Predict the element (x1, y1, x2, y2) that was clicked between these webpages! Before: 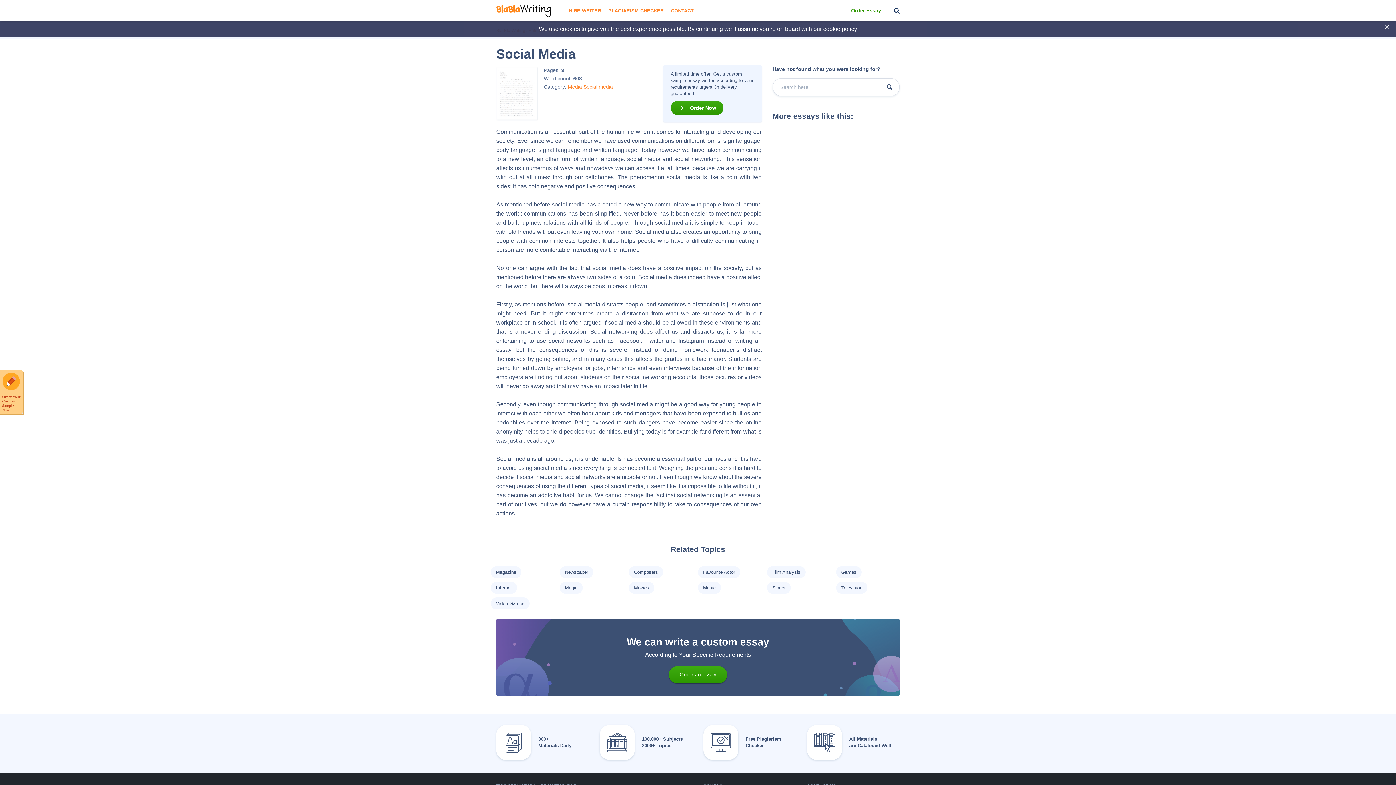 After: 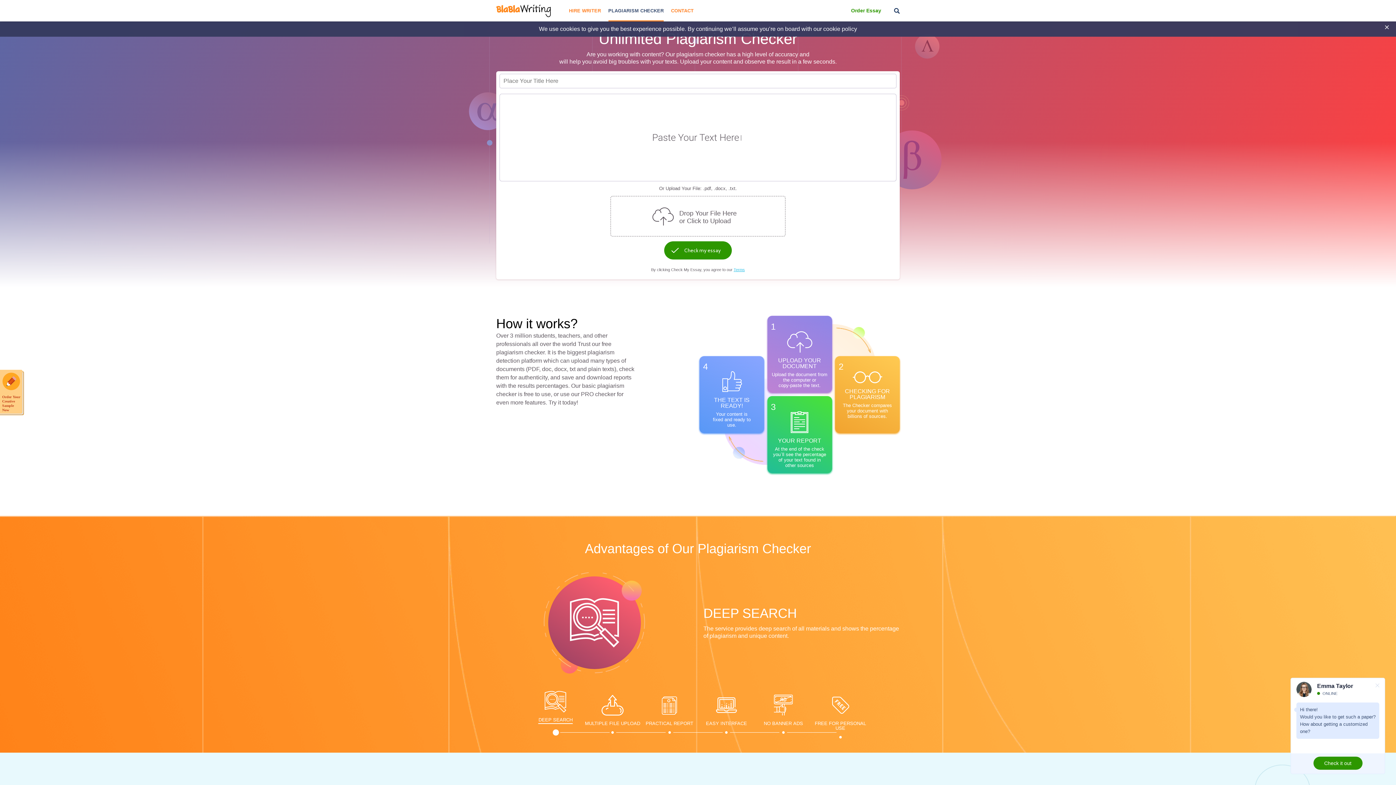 Action: bbox: (608, 0, 663, 21) label: PLAGIARISM CHECKER